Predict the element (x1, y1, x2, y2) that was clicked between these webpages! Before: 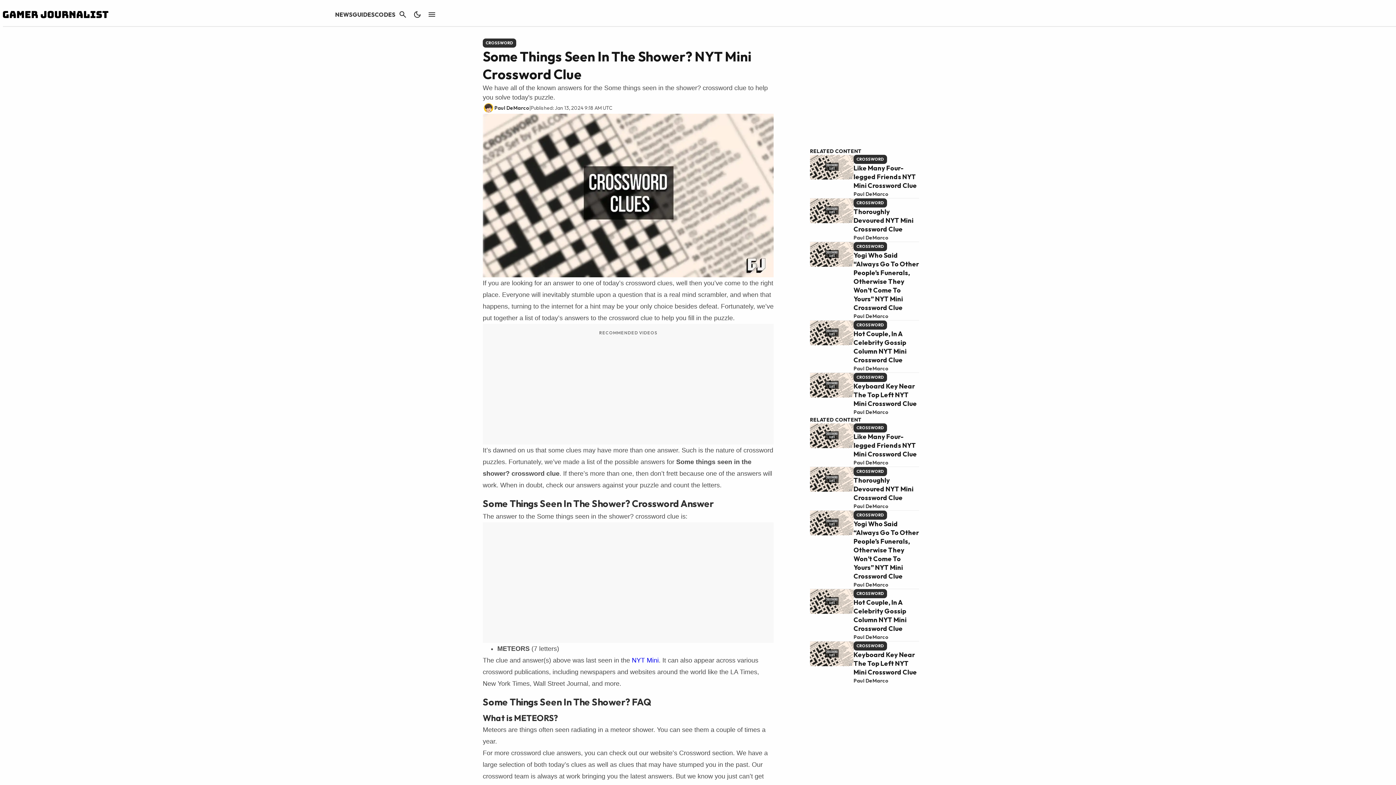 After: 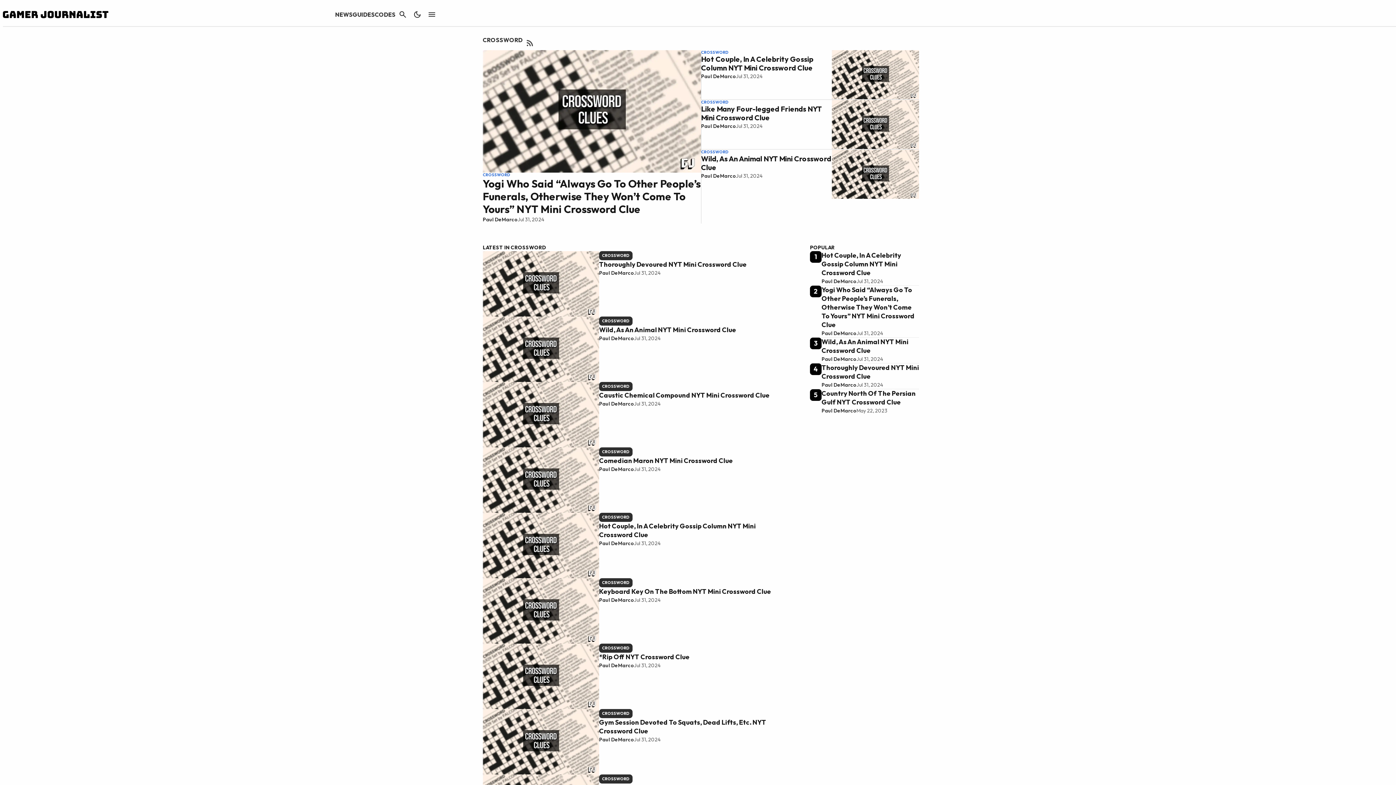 Action: bbox: (853, 373, 887, 382) label: CROSSWORD